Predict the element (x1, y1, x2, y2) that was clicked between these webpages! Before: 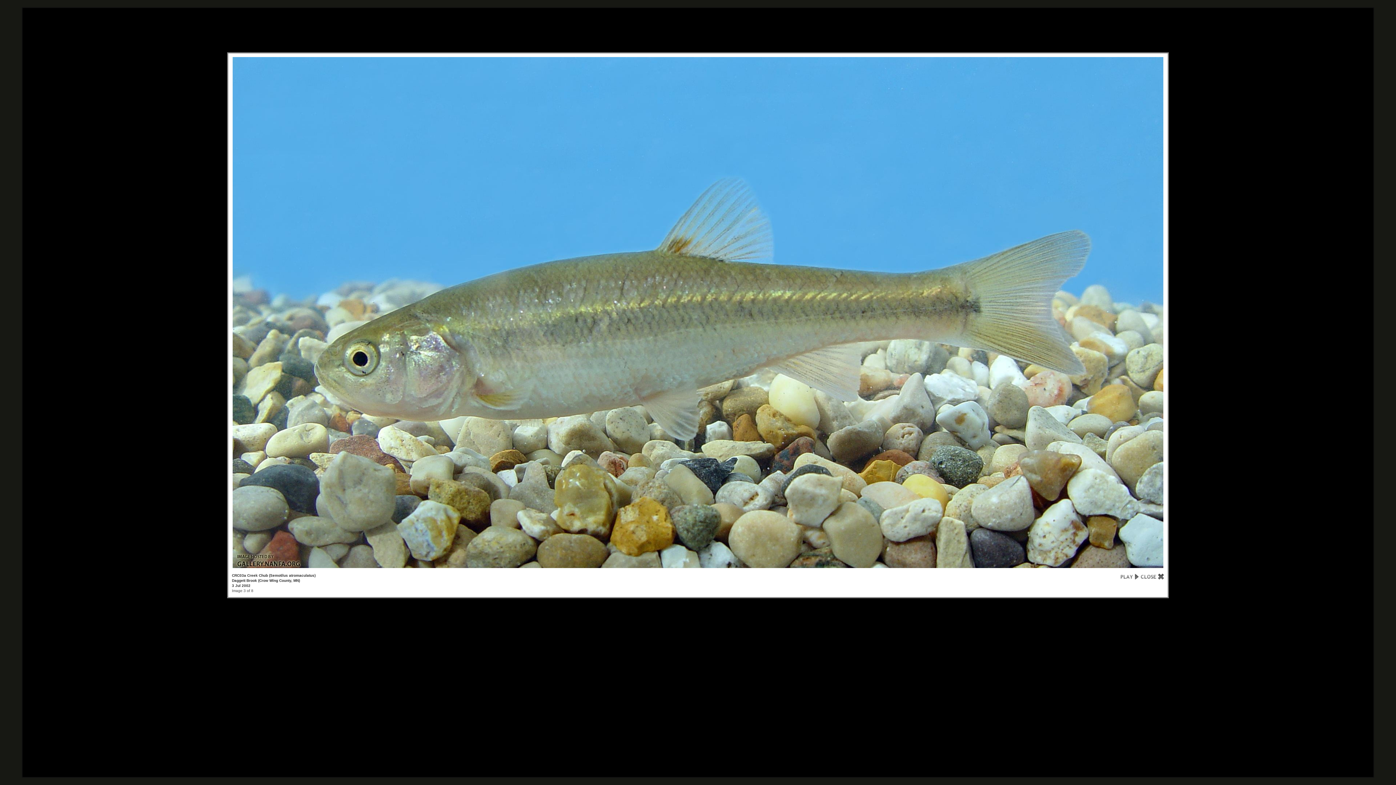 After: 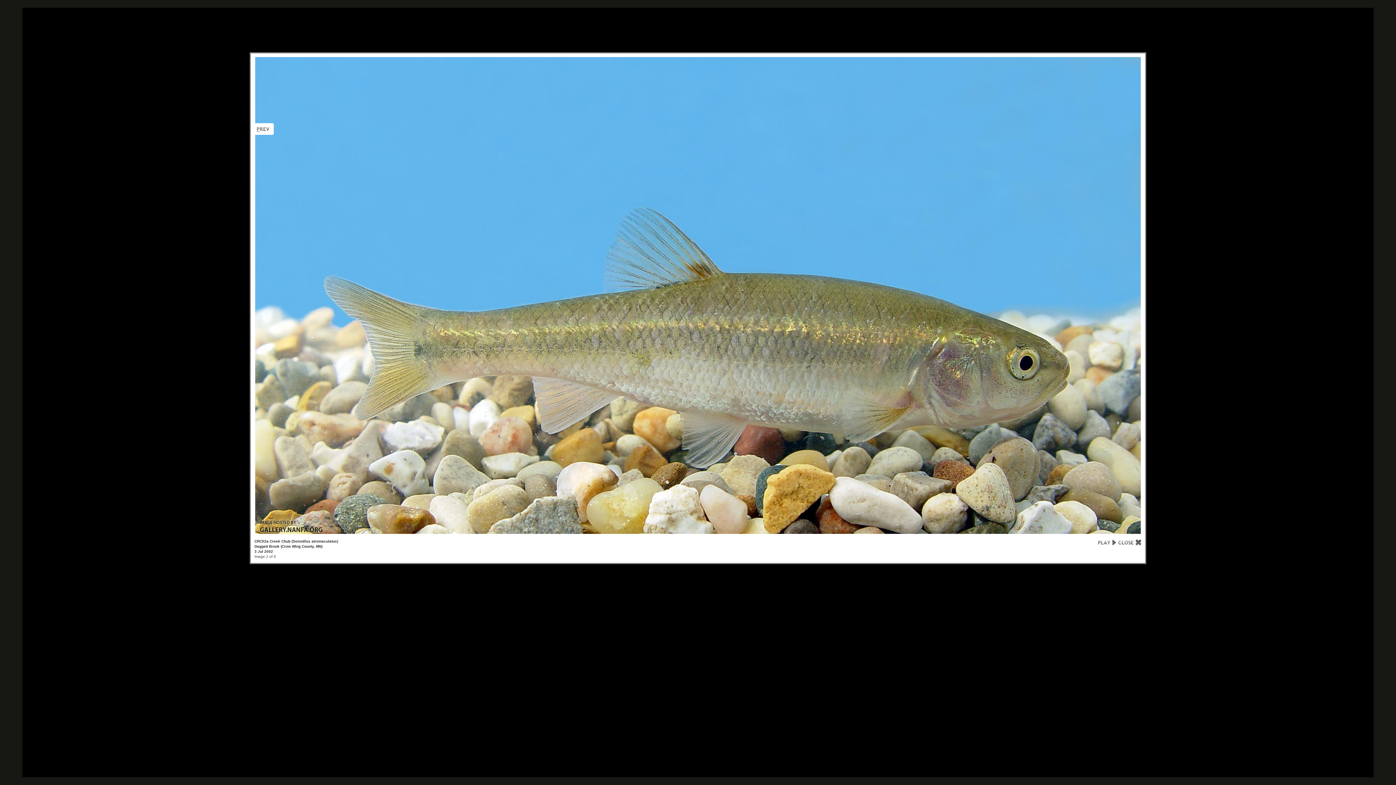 Action: bbox: (228, 53, 688, 564)